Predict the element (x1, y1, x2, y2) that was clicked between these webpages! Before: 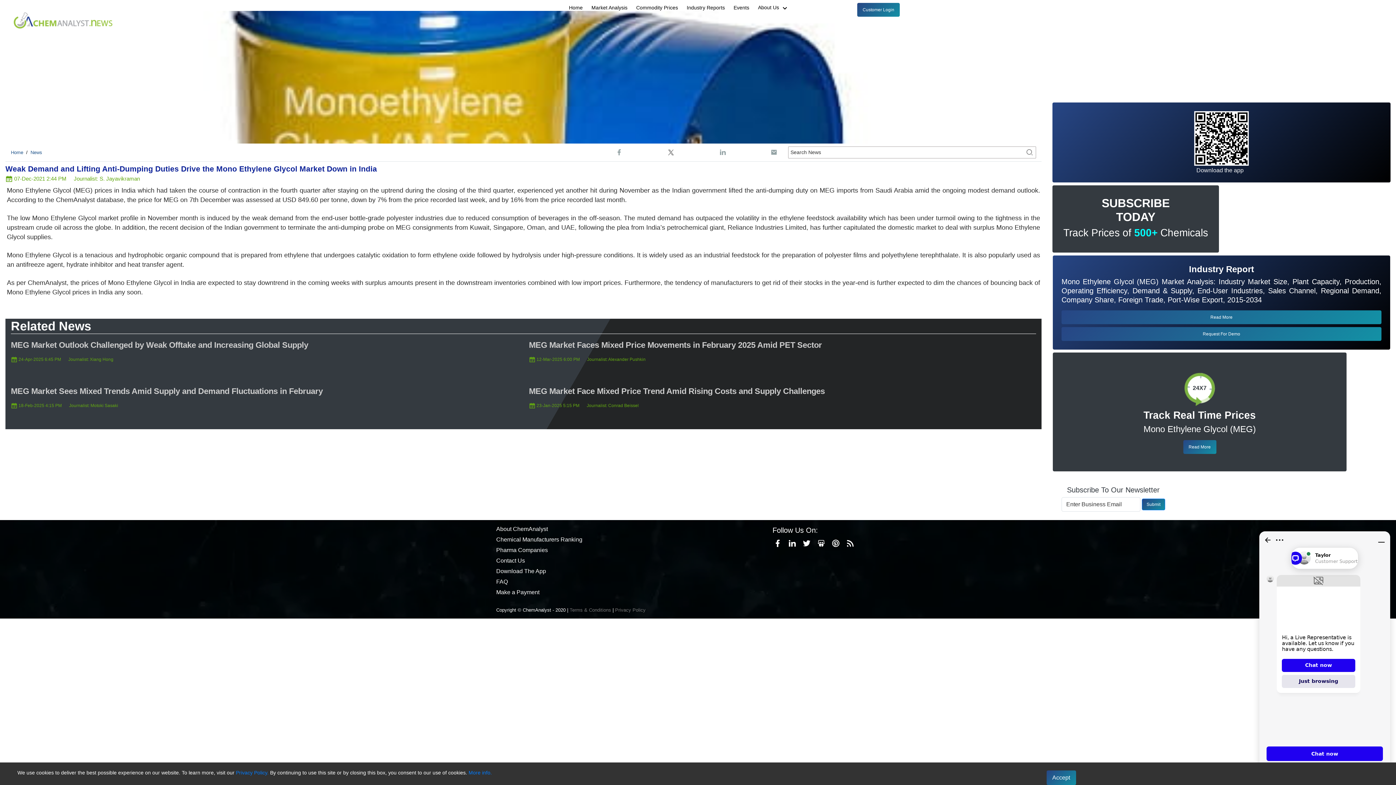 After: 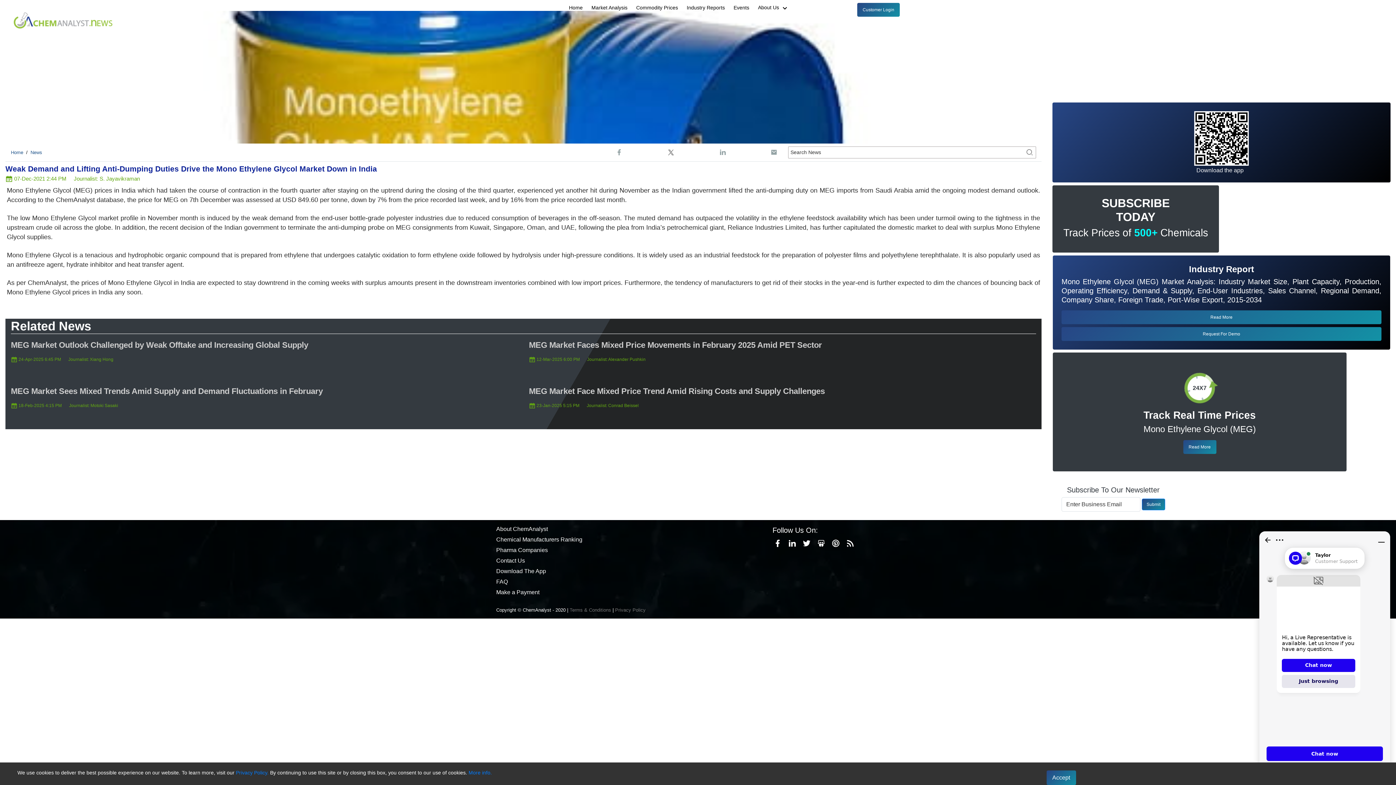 Action: bbox: (770, 148, 777, 155)